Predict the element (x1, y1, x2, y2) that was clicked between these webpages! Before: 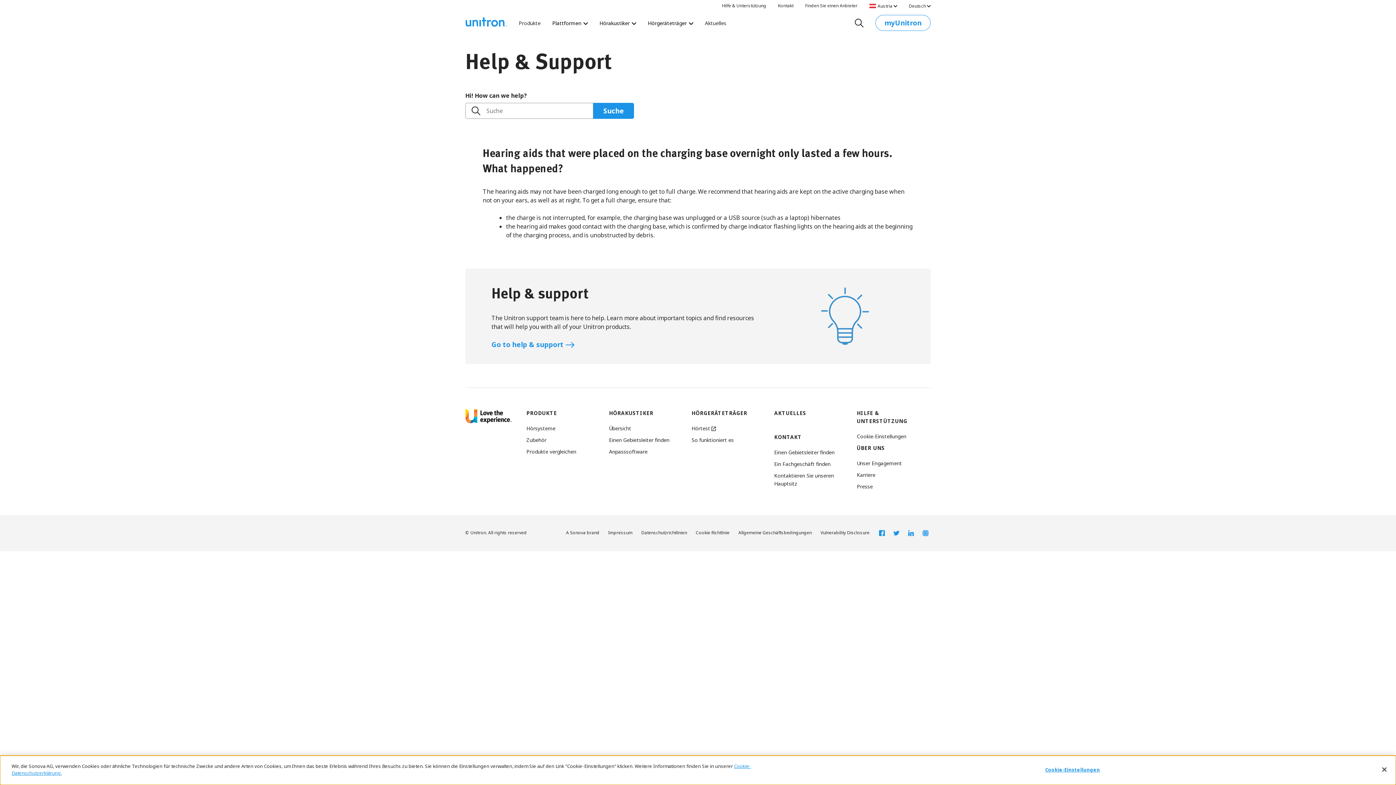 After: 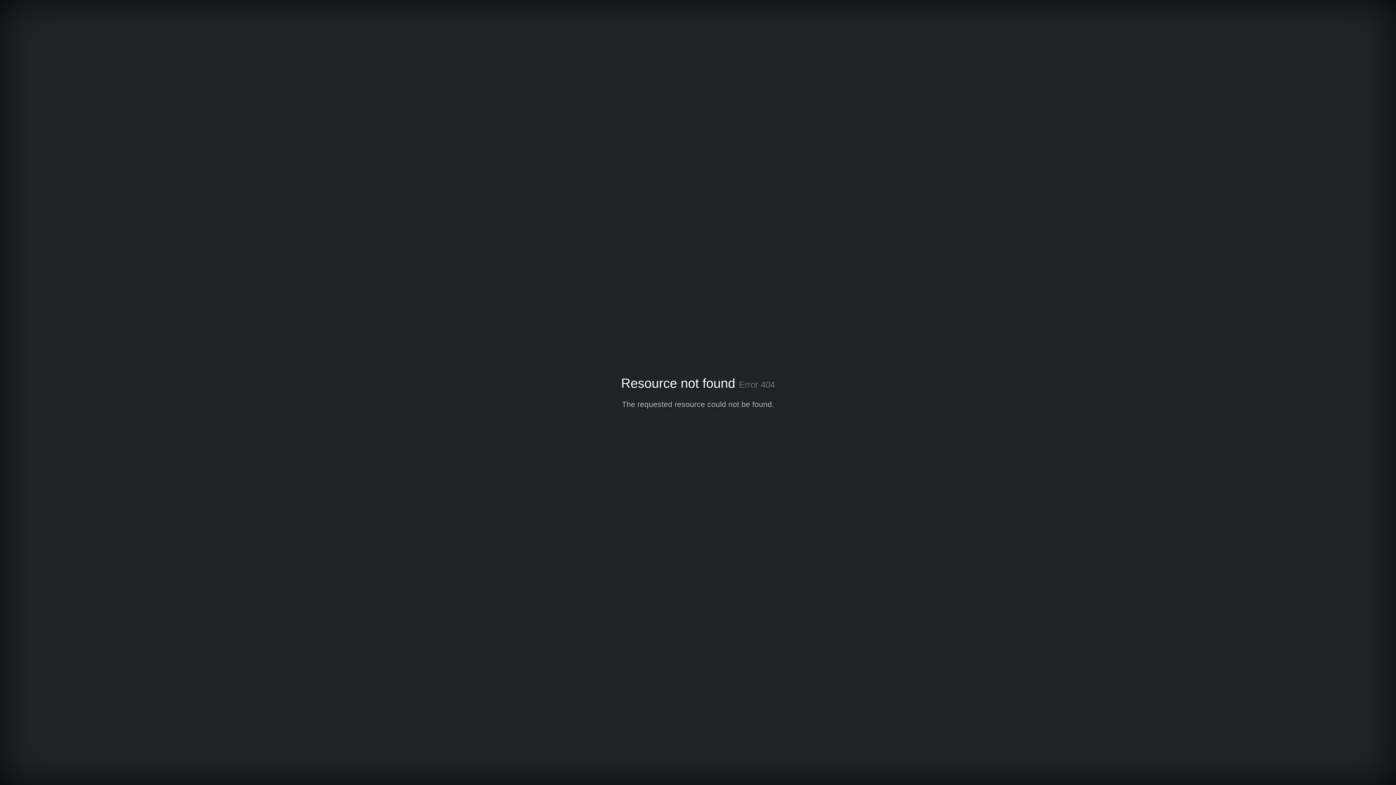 Action: label: A Sonova brand bbox: (566, 529, 599, 537)